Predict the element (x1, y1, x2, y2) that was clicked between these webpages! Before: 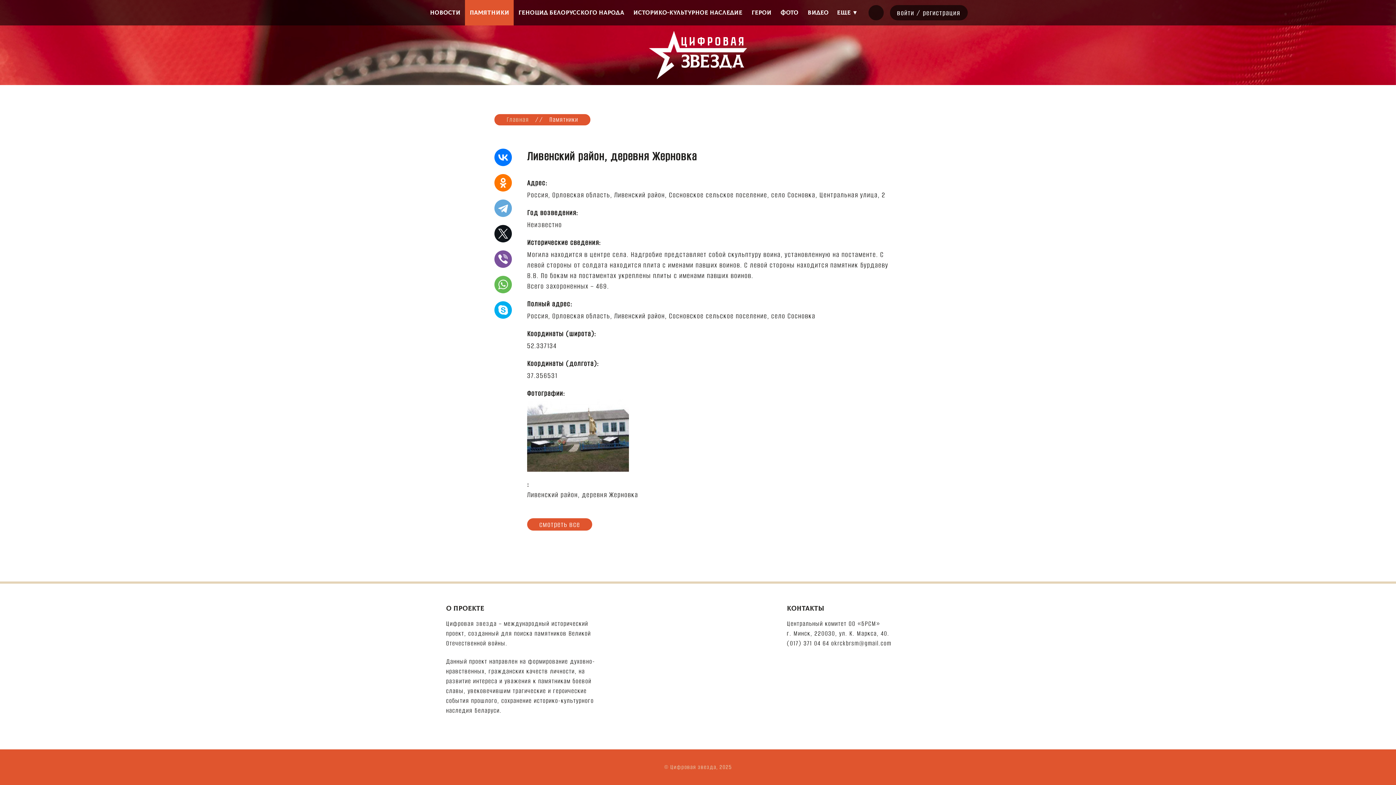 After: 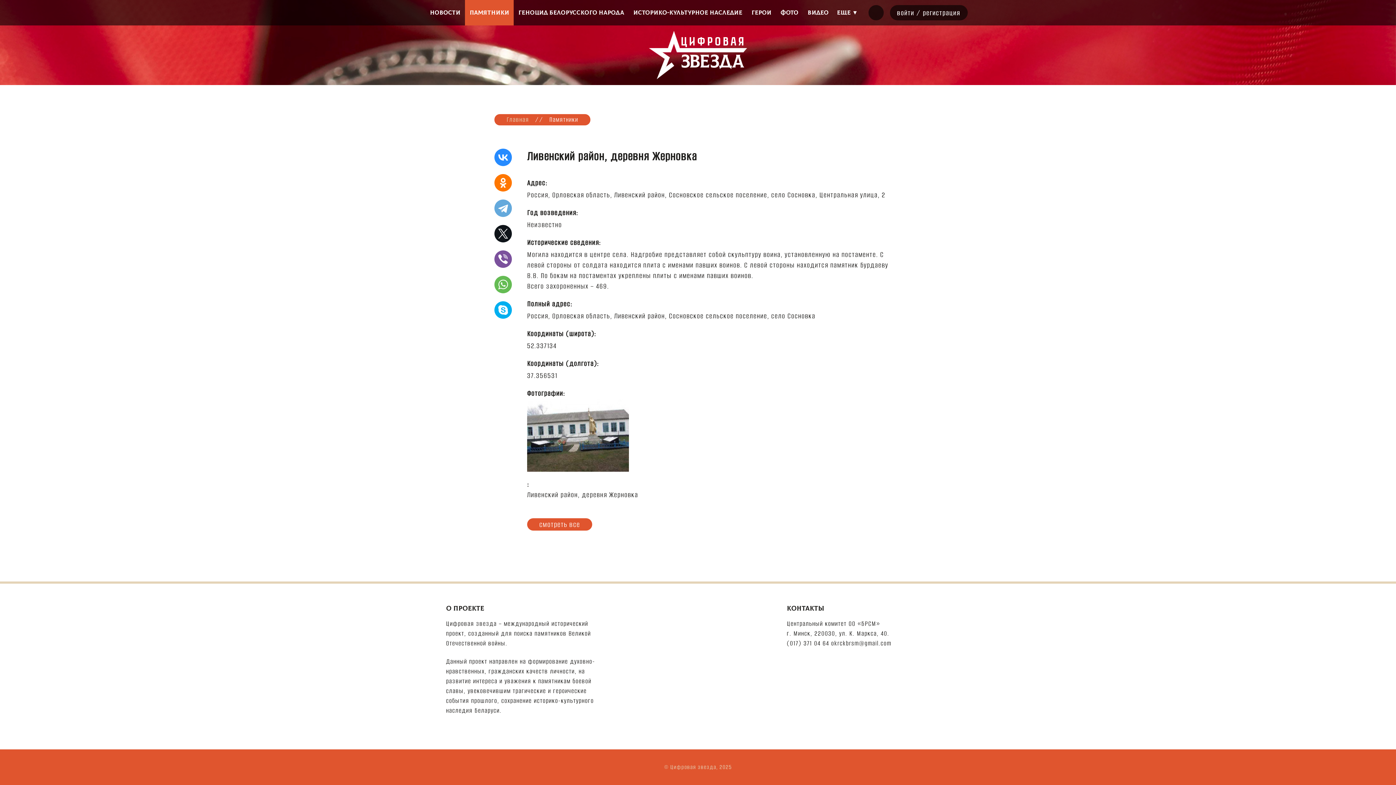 Action: bbox: (494, 148, 512, 166)